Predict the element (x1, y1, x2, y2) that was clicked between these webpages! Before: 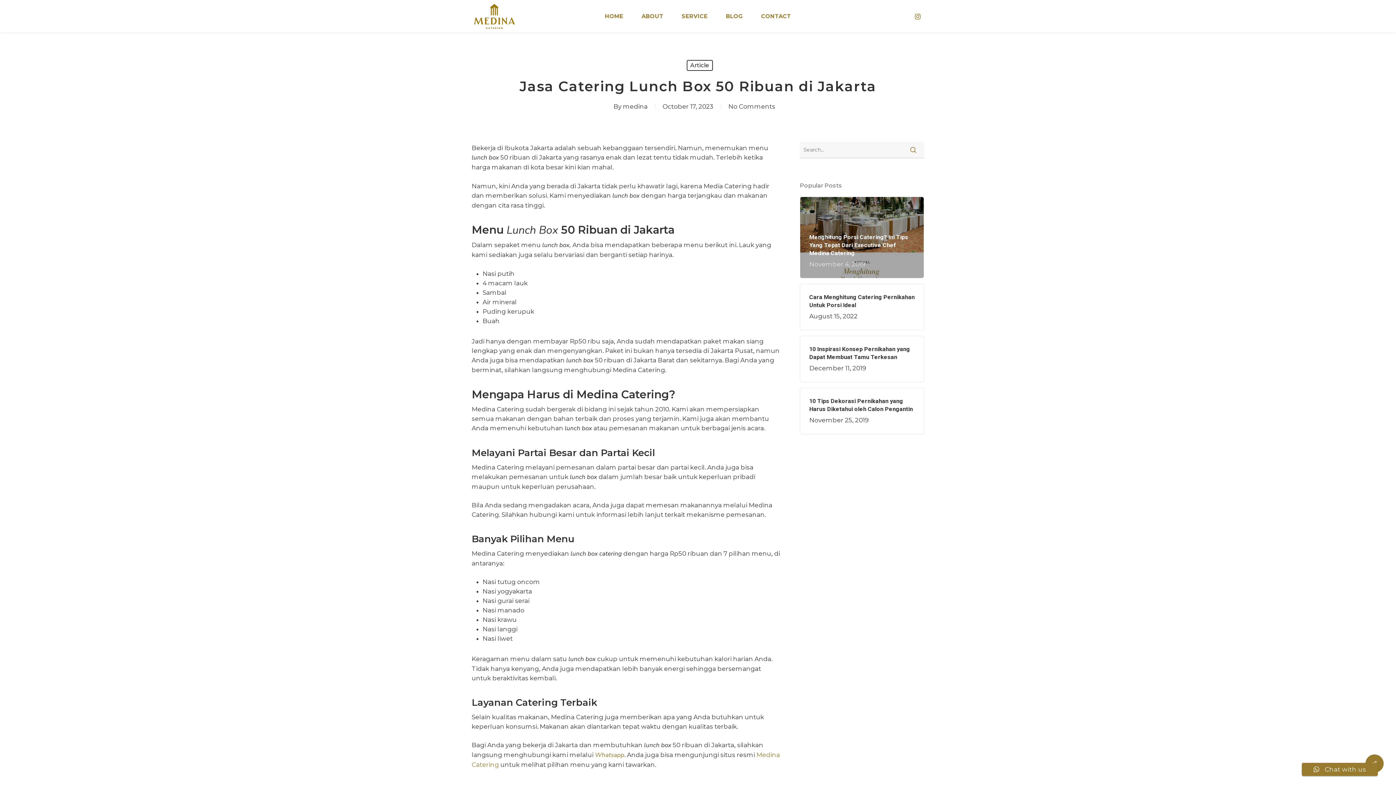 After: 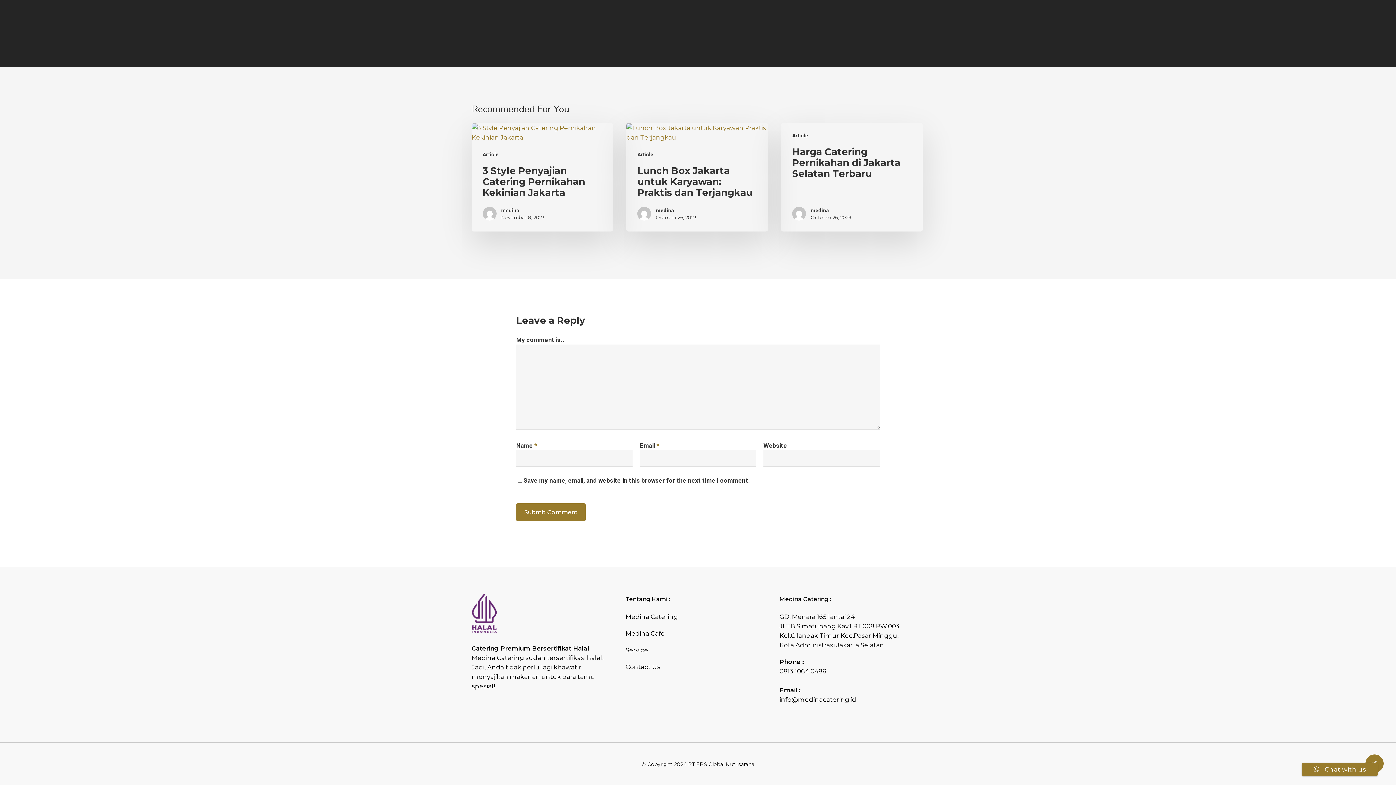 Action: bbox: (728, 102, 775, 110) label: No Comments